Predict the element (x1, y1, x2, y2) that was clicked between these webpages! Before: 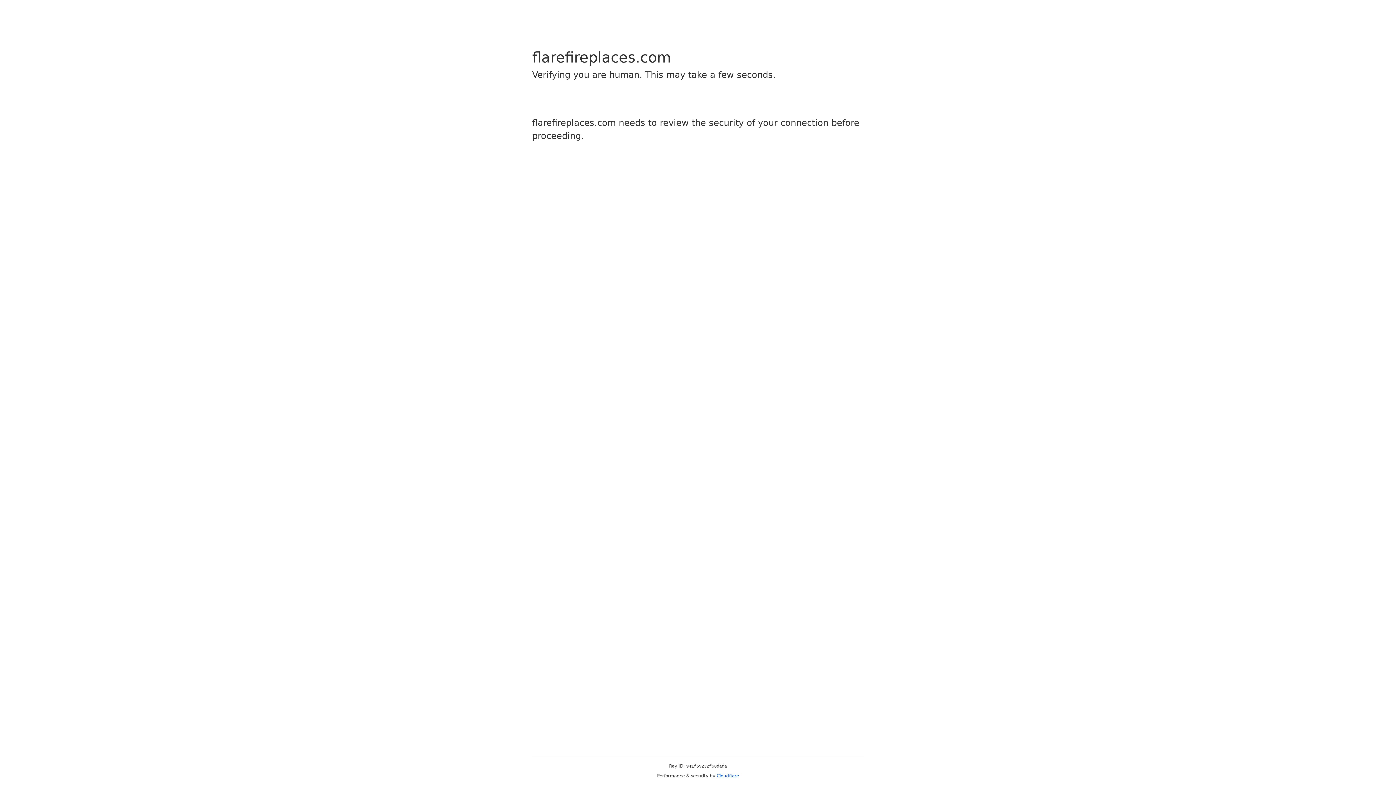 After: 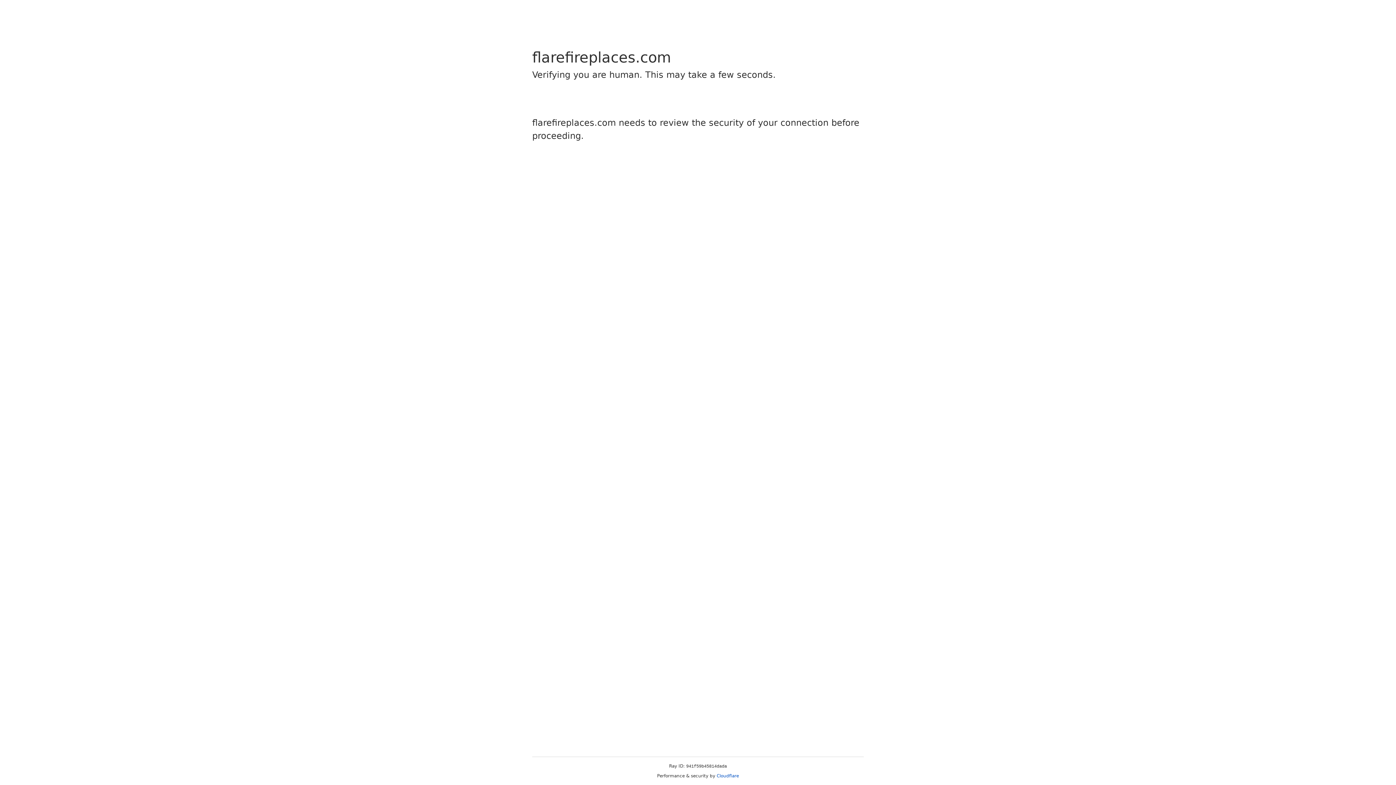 Action: label: Cloudflare bbox: (716, 773, 739, 778)